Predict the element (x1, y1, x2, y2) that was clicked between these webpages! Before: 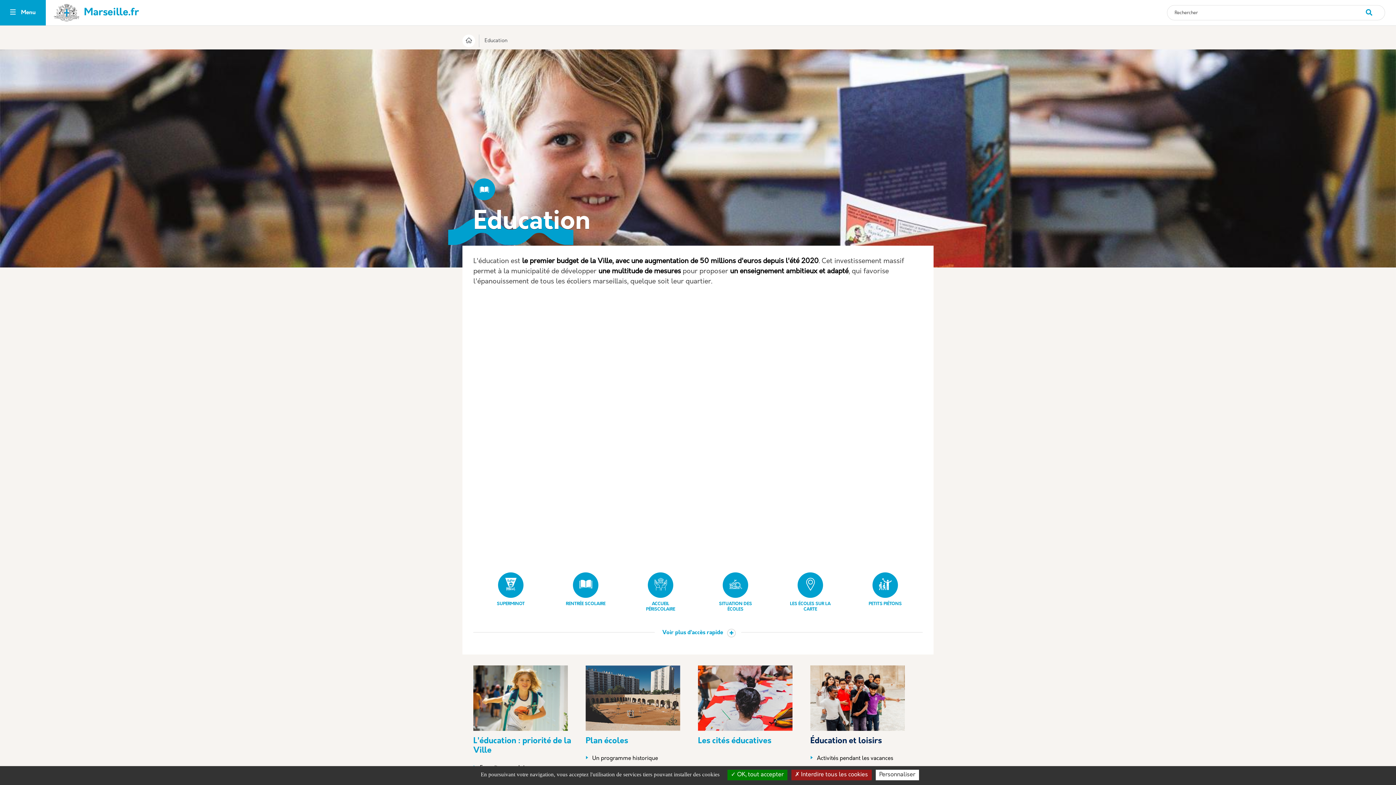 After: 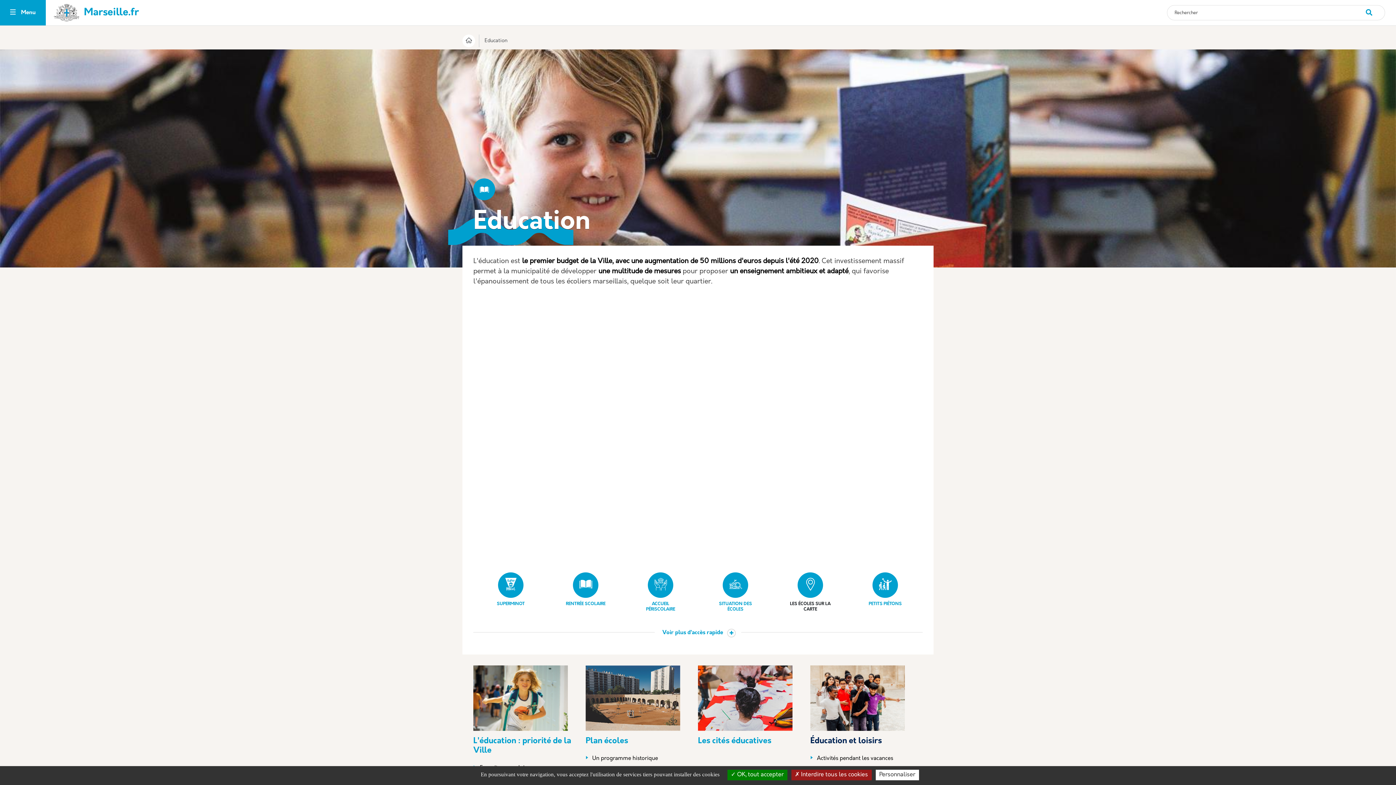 Action: label: LES ÉCOLES SUR LA CARTE bbox: (777, 572, 843, 612)